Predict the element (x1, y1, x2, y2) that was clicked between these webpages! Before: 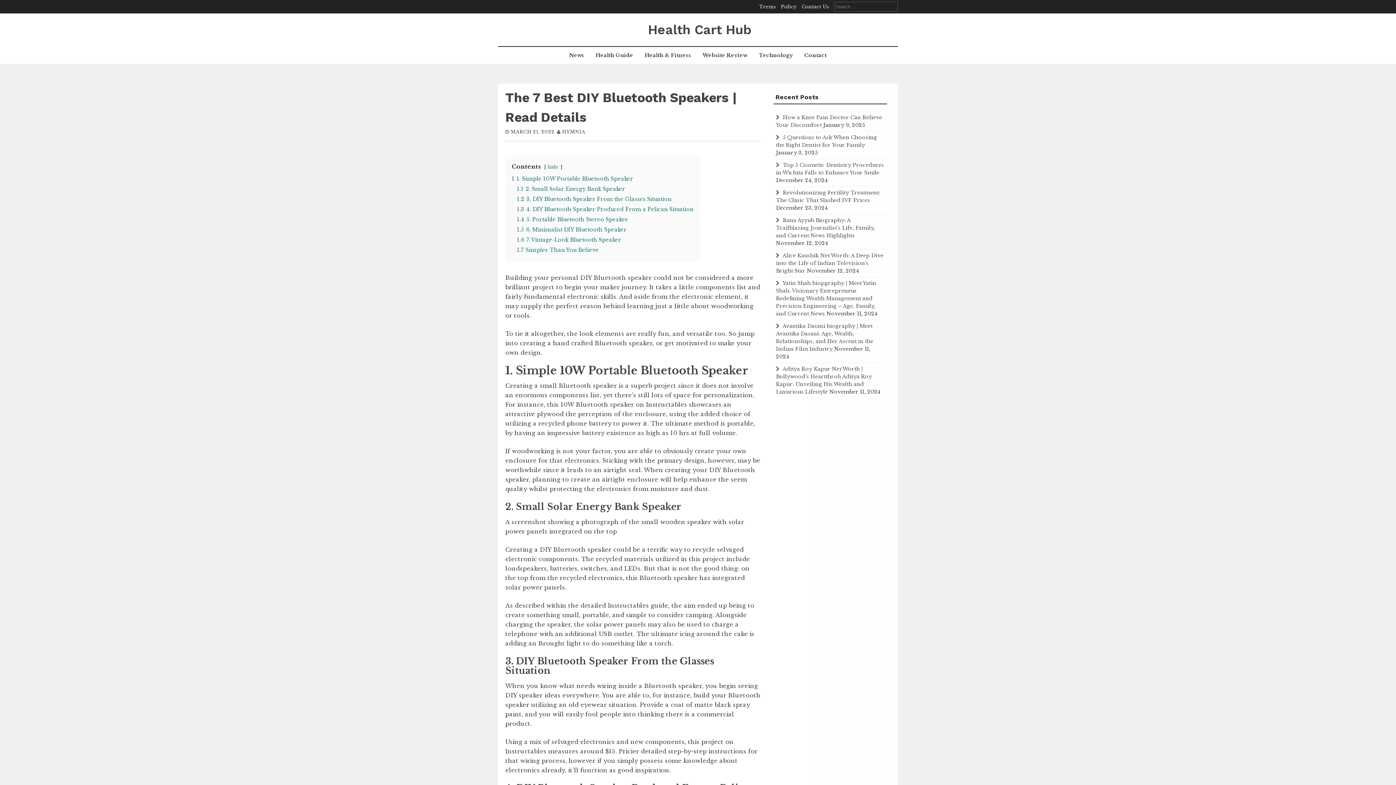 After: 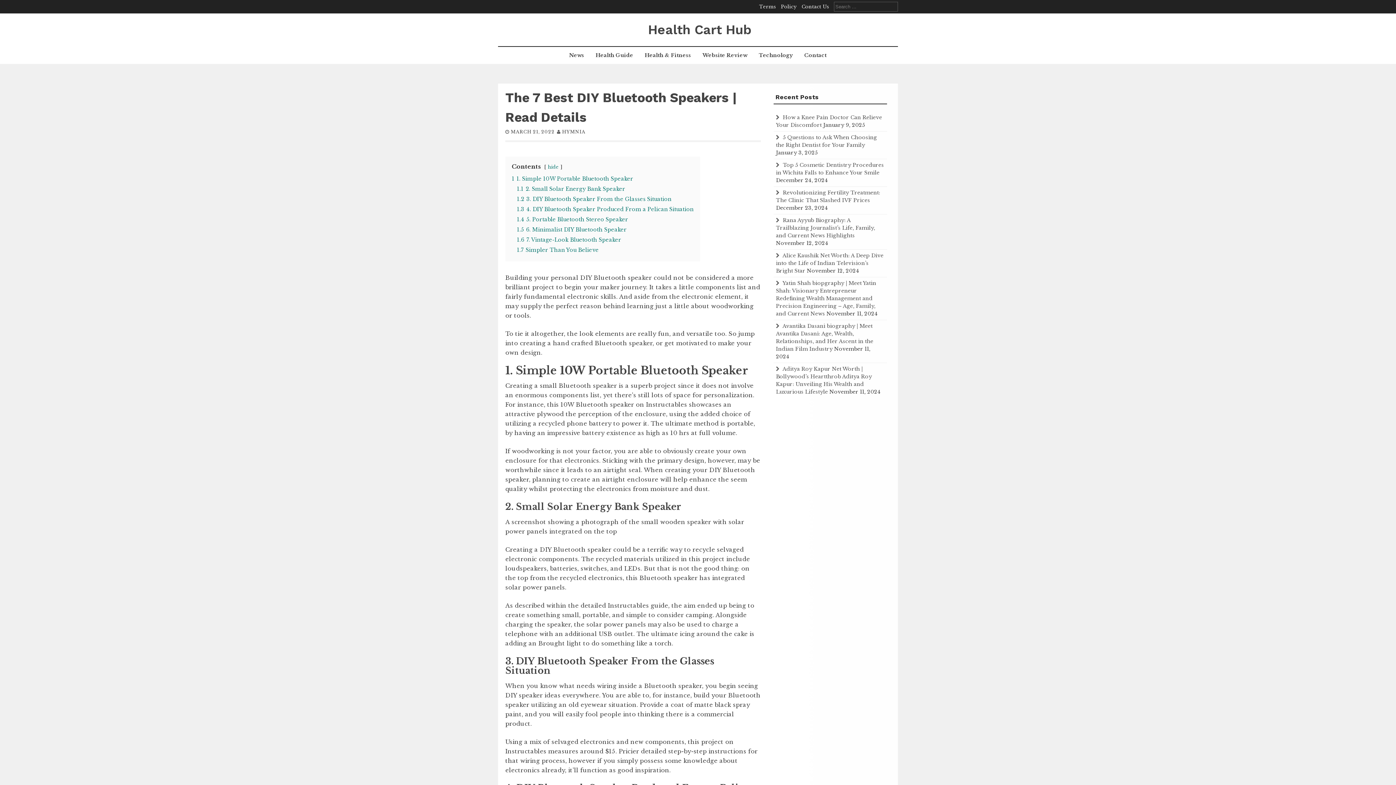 Action: bbox: (510, 129, 554, 134) label: MARCH 21, 2022